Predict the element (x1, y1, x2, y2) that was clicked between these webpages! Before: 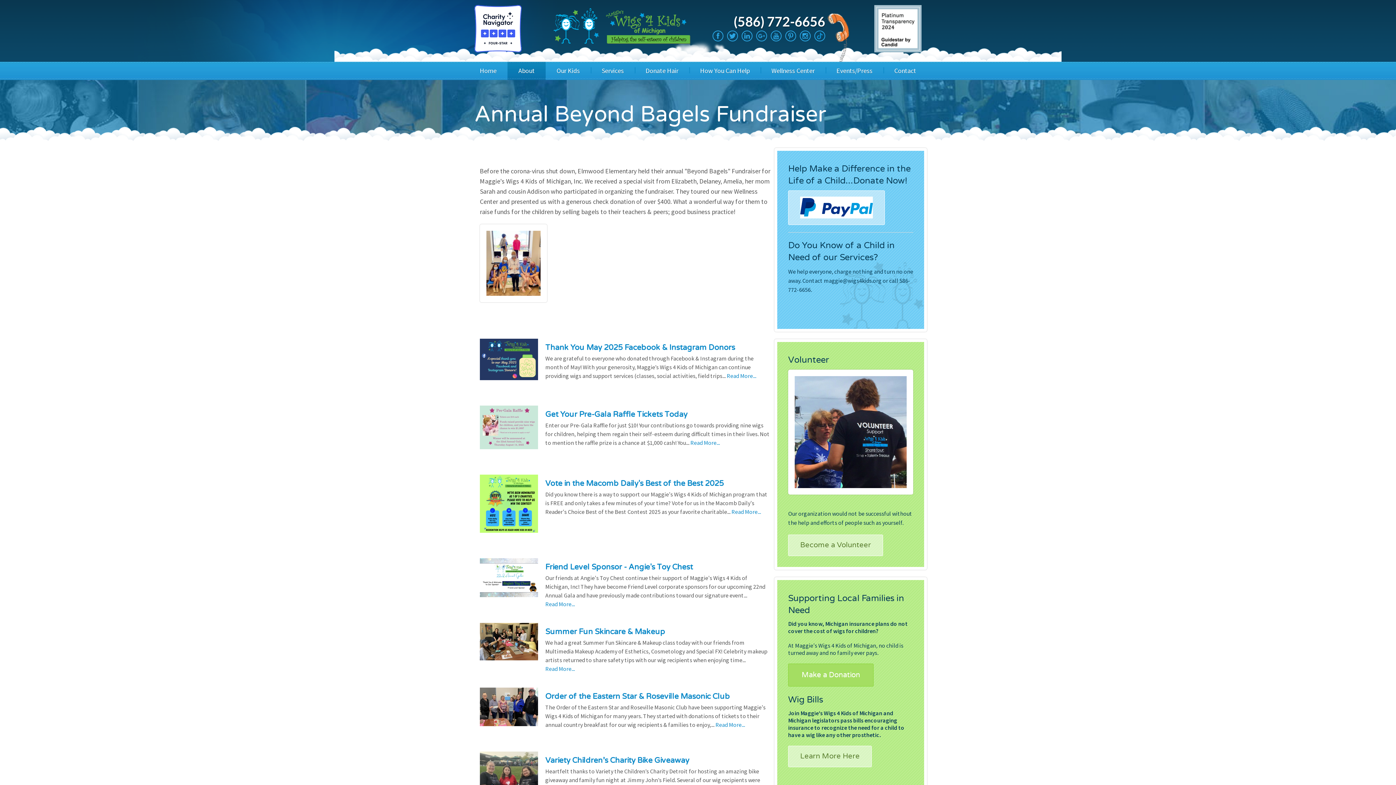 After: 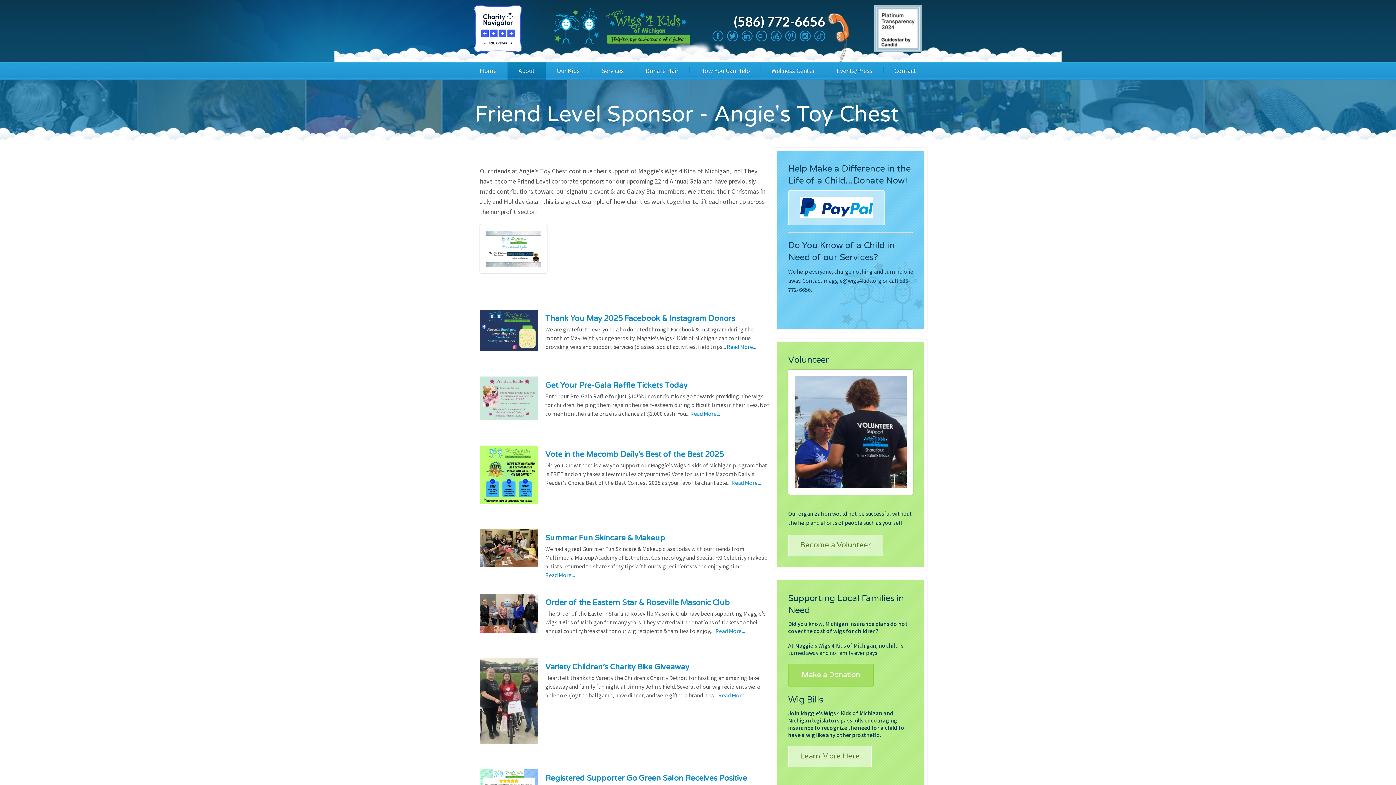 Action: bbox: (480, 578, 538, 586)